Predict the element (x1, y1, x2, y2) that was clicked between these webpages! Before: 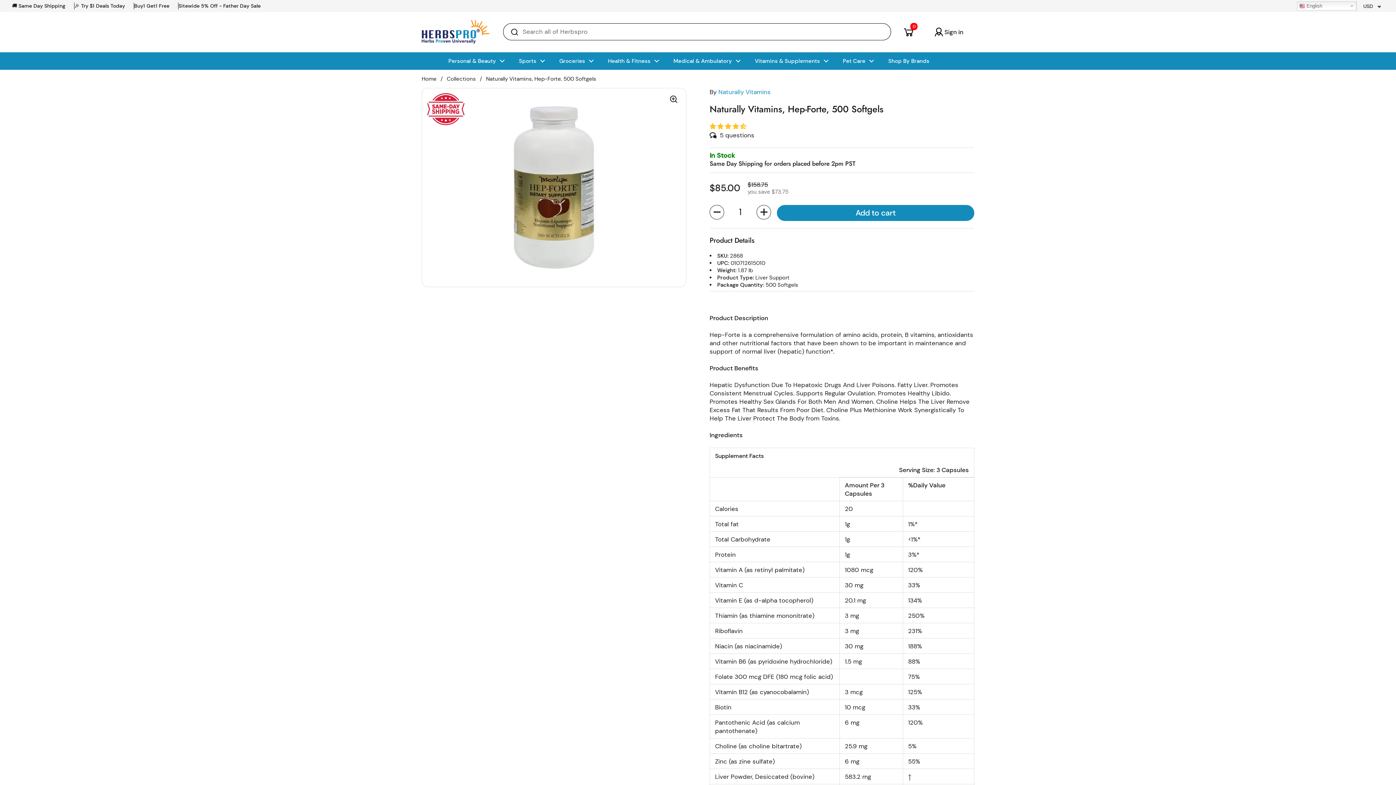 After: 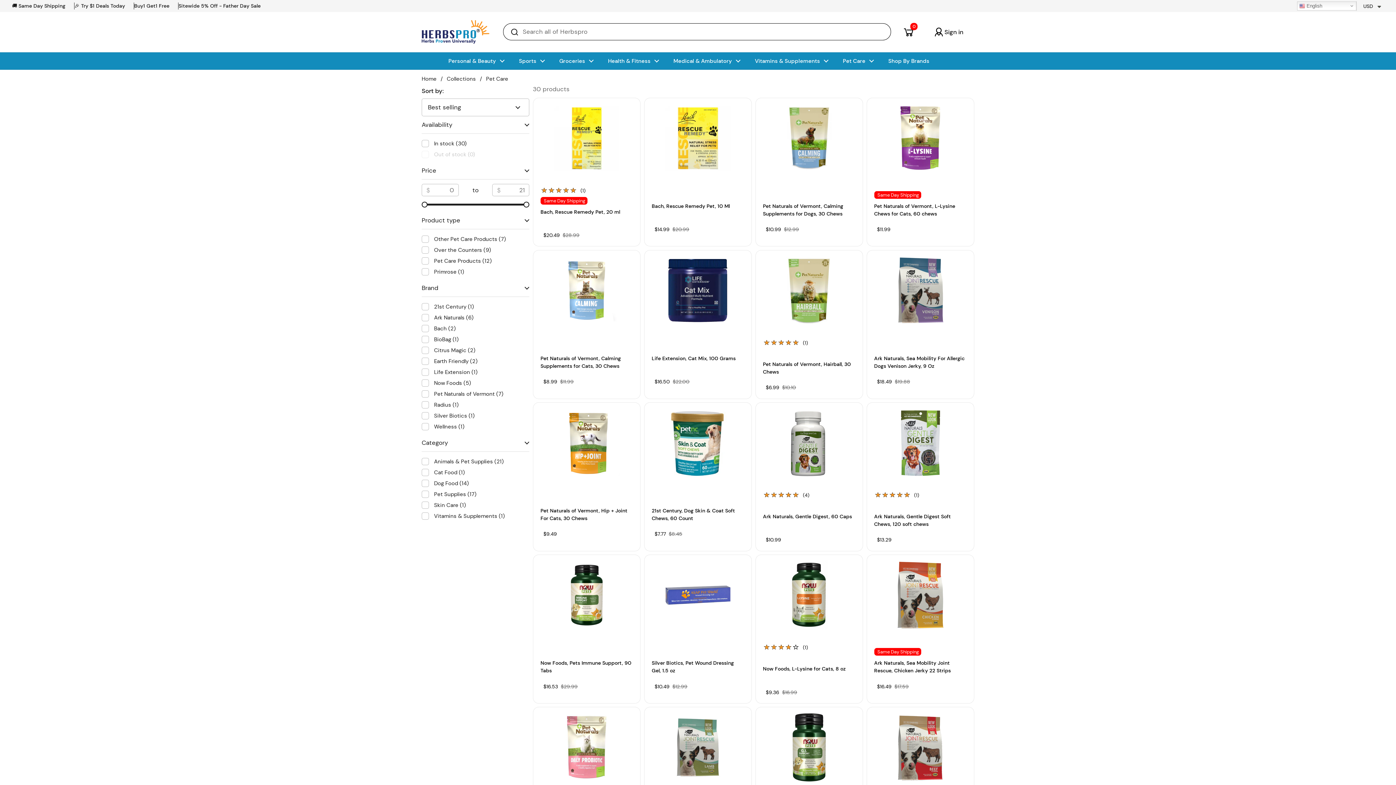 Action: label: Pet Care bbox: (835, 52, 881, 69)